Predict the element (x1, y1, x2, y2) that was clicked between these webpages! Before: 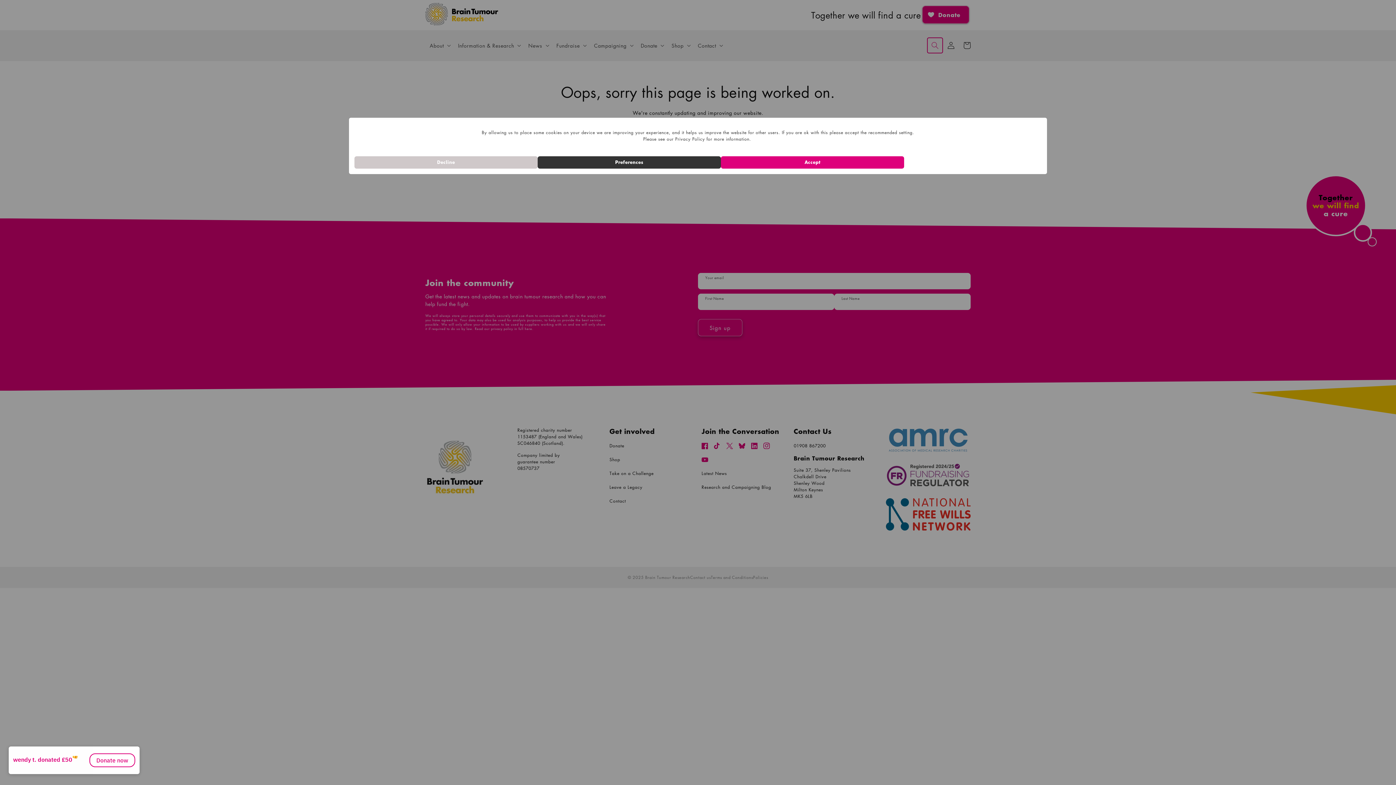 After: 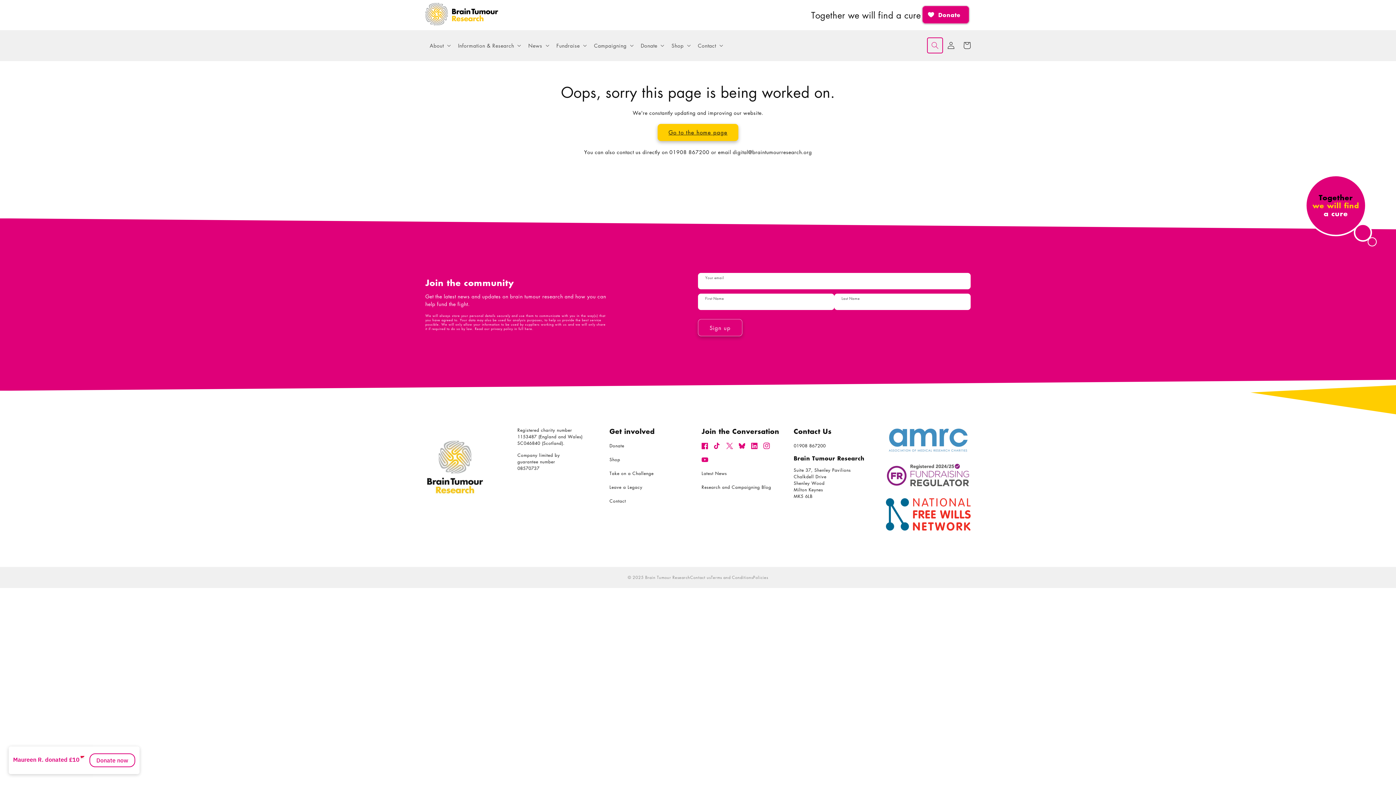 Action: bbox: (721, 156, 904, 168) label: Accept